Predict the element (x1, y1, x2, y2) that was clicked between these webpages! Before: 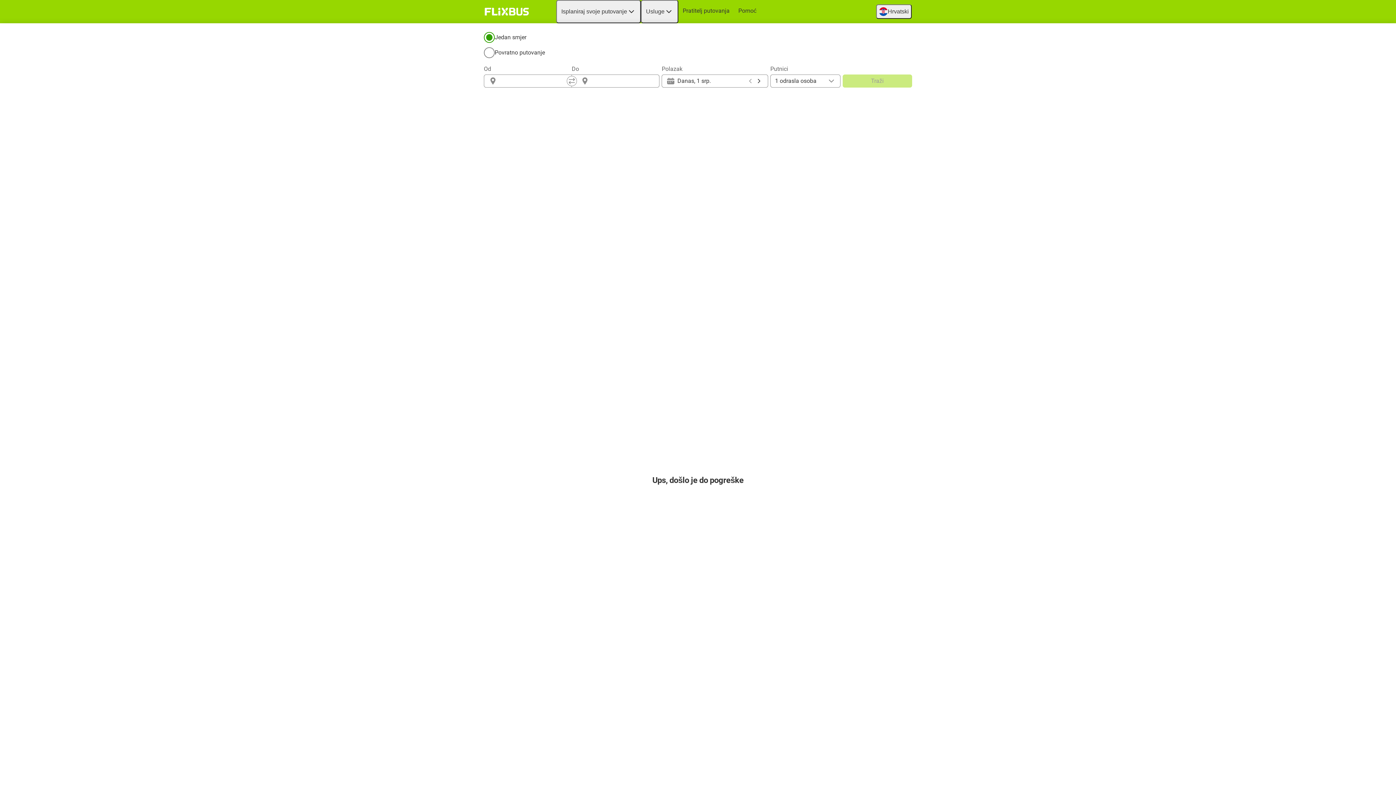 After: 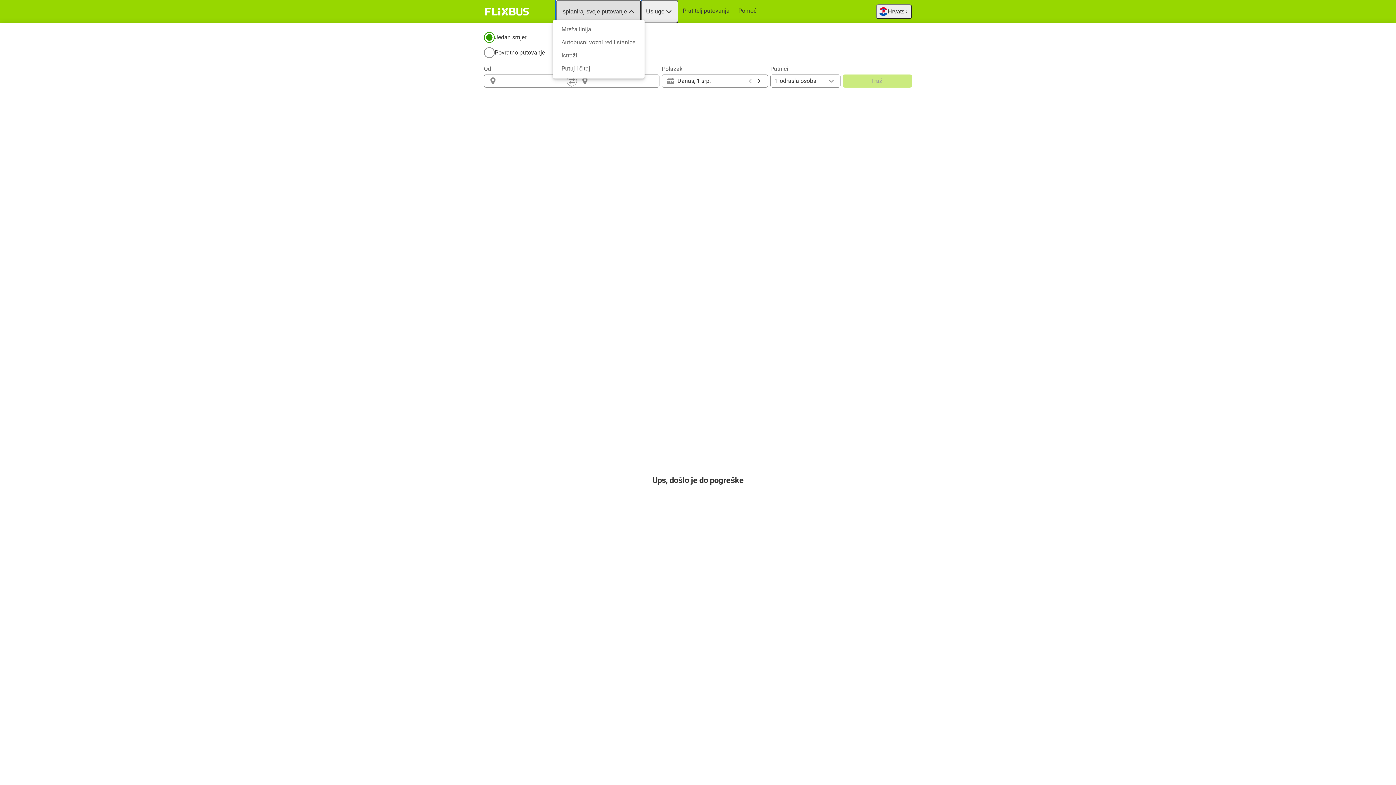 Action: label: Isplaniraj svoje putovanje bbox: (556, 0, 641, 23)